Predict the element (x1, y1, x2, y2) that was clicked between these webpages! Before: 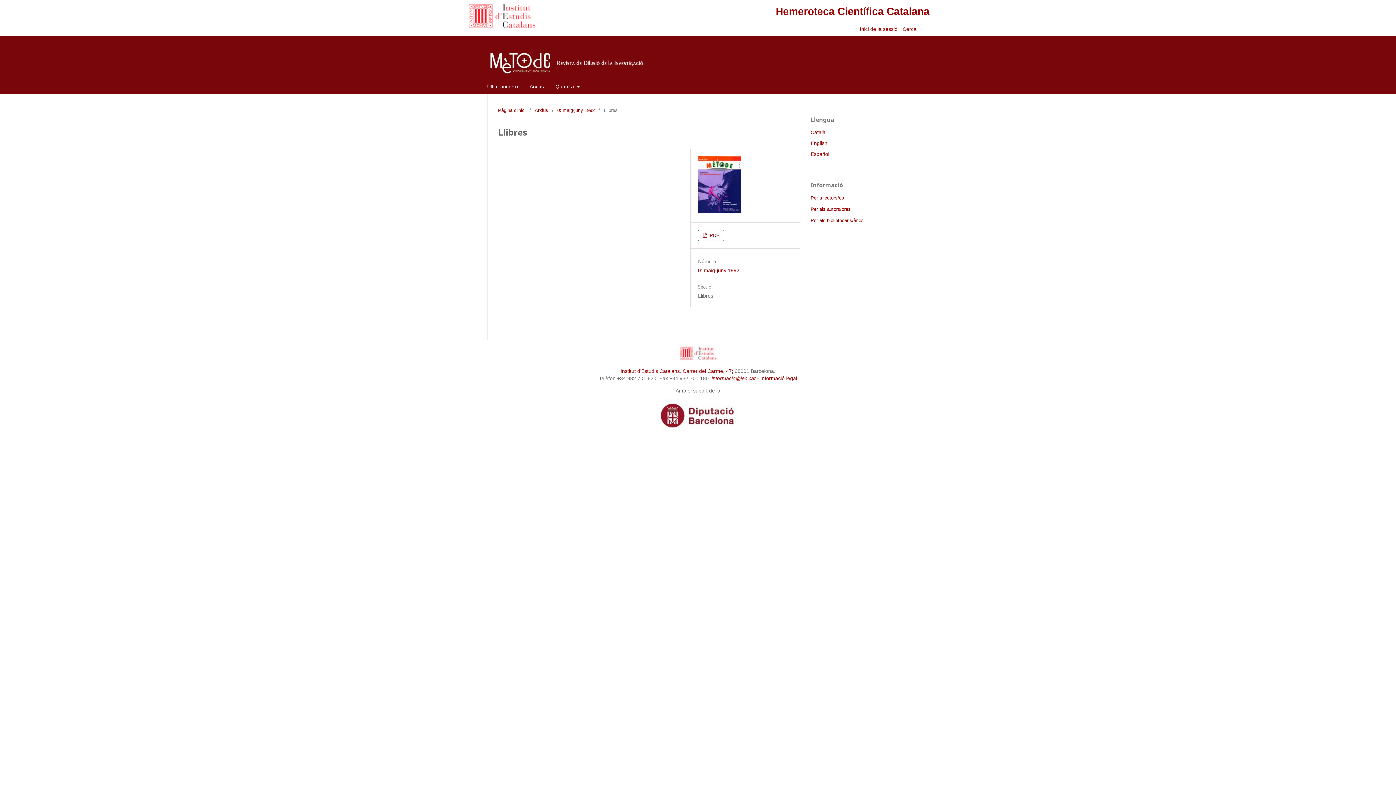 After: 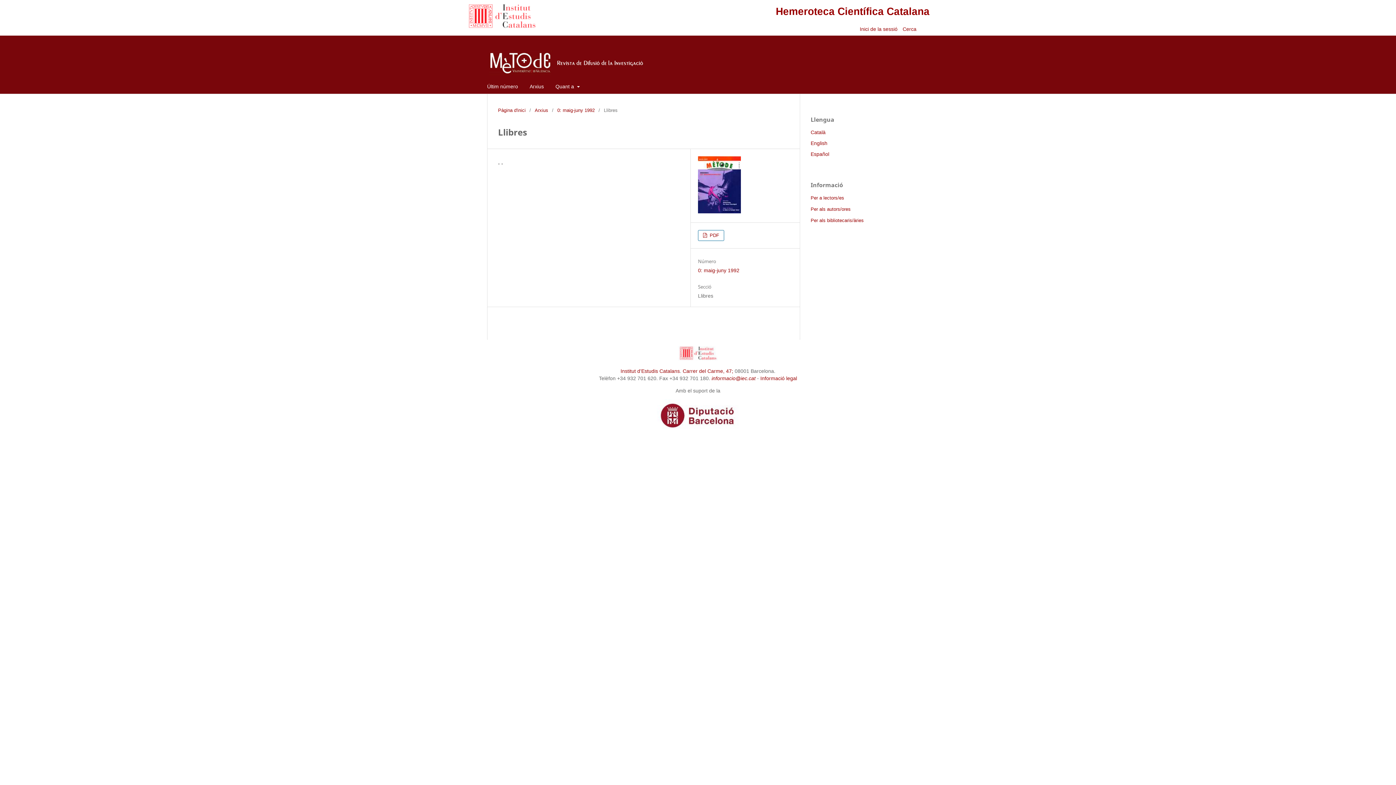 Action: bbox: (656, 428, 739, 434)